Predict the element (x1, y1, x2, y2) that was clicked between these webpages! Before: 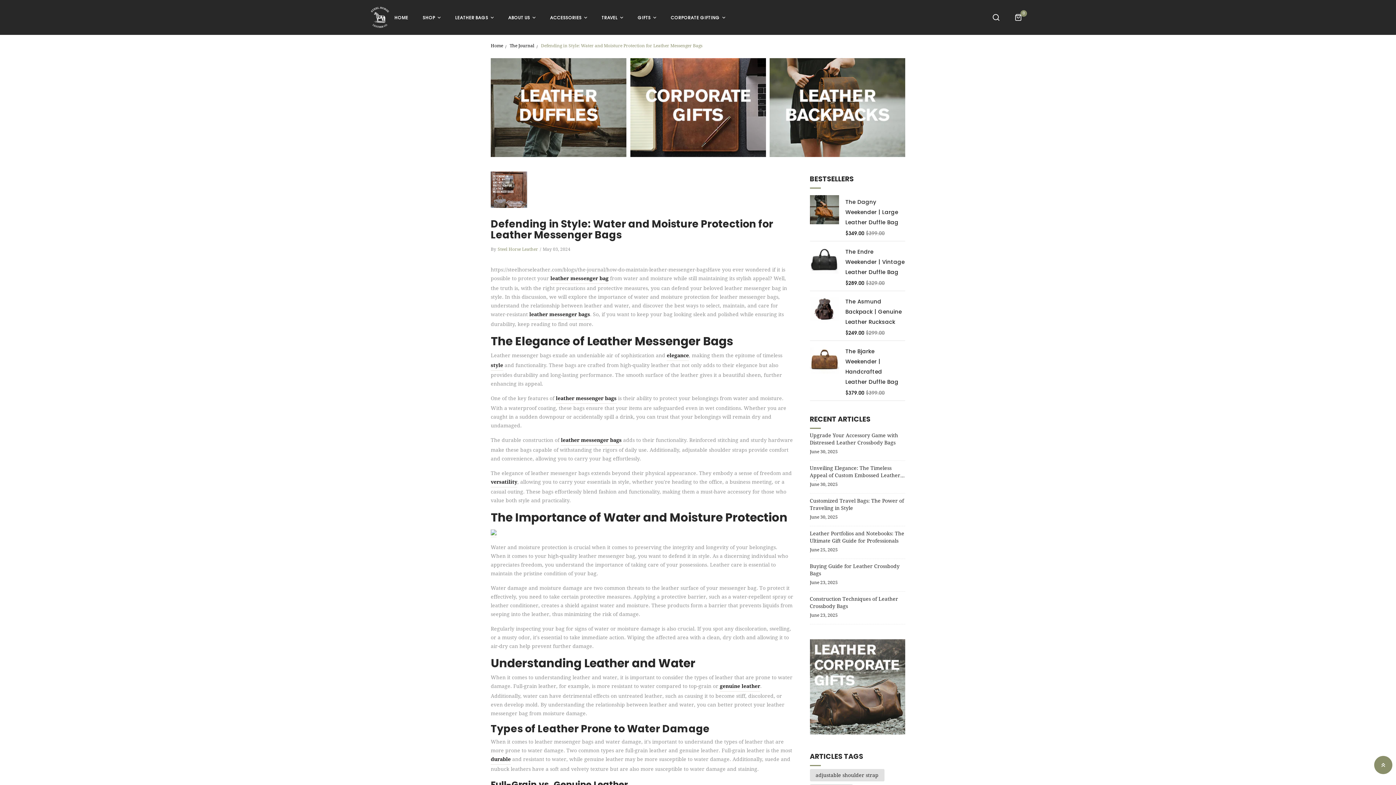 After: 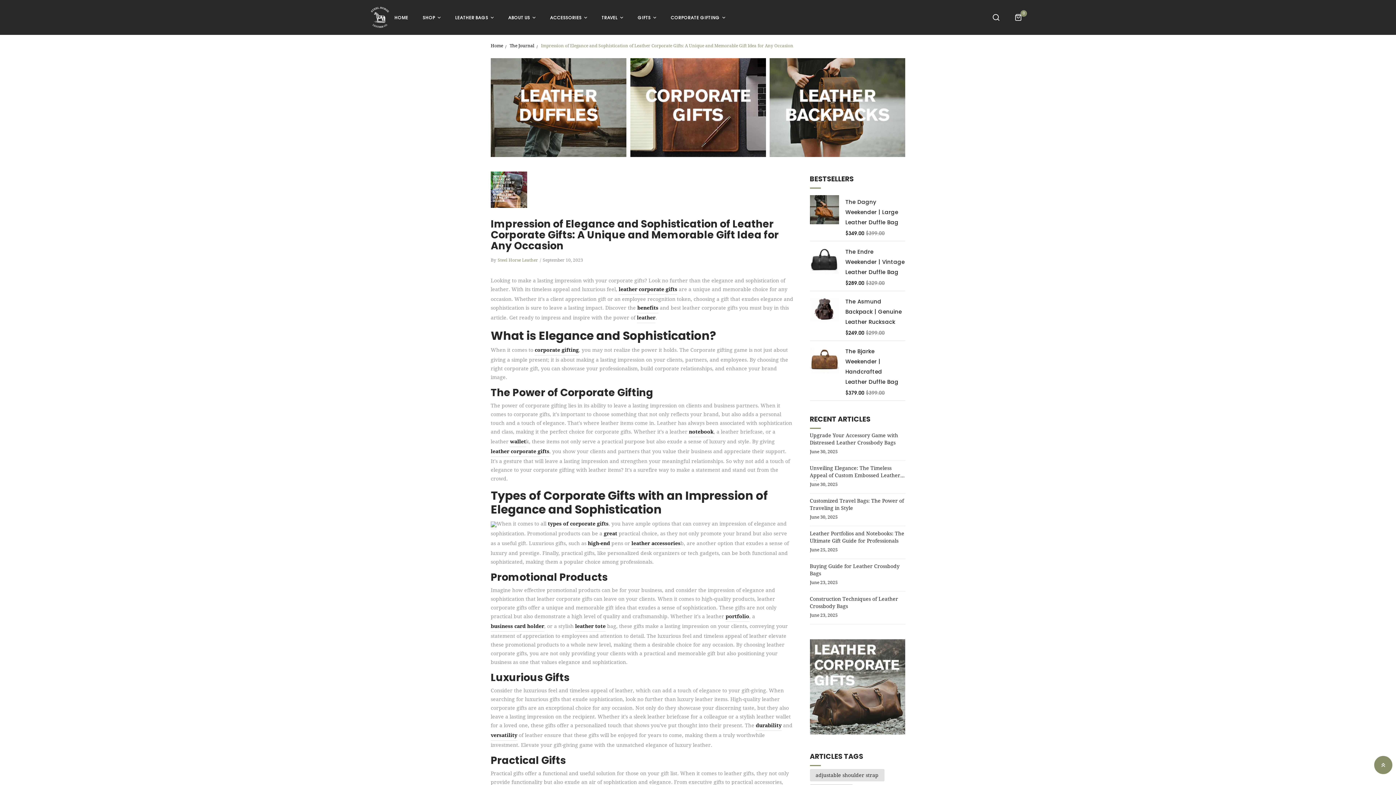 Action: label: elegance bbox: (666, 351, 689, 361)